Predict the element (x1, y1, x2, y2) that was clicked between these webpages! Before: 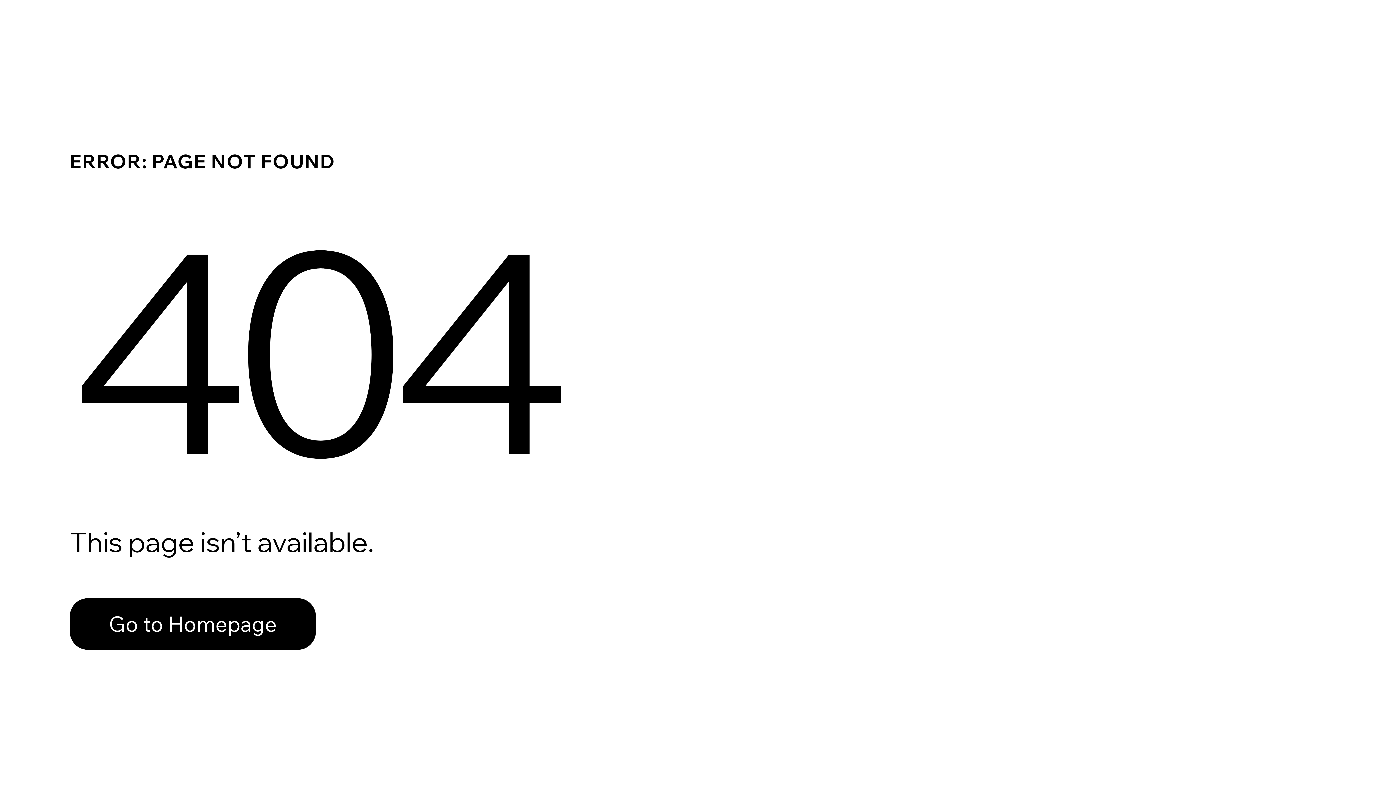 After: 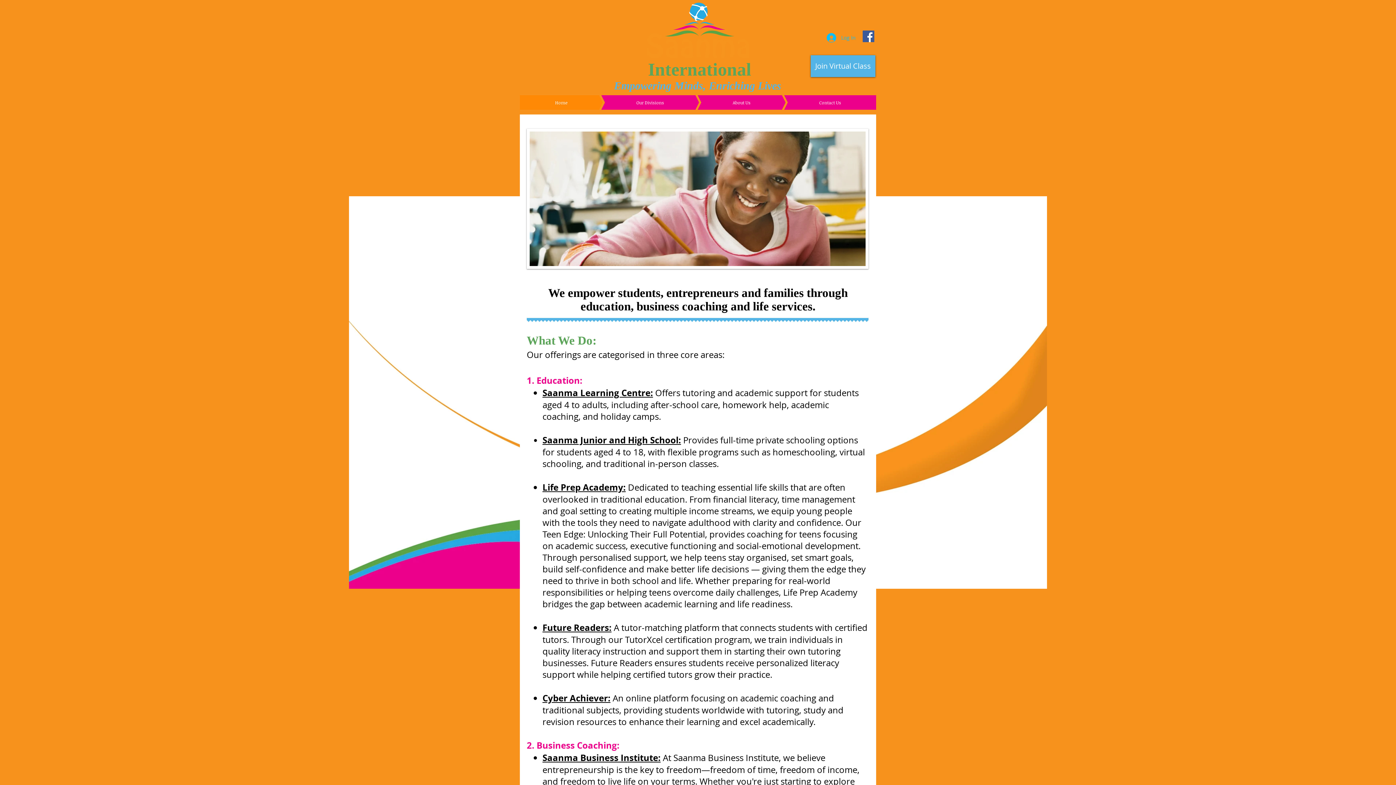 Action: bbox: (69, 598, 316, 650) label: Go to Homepage